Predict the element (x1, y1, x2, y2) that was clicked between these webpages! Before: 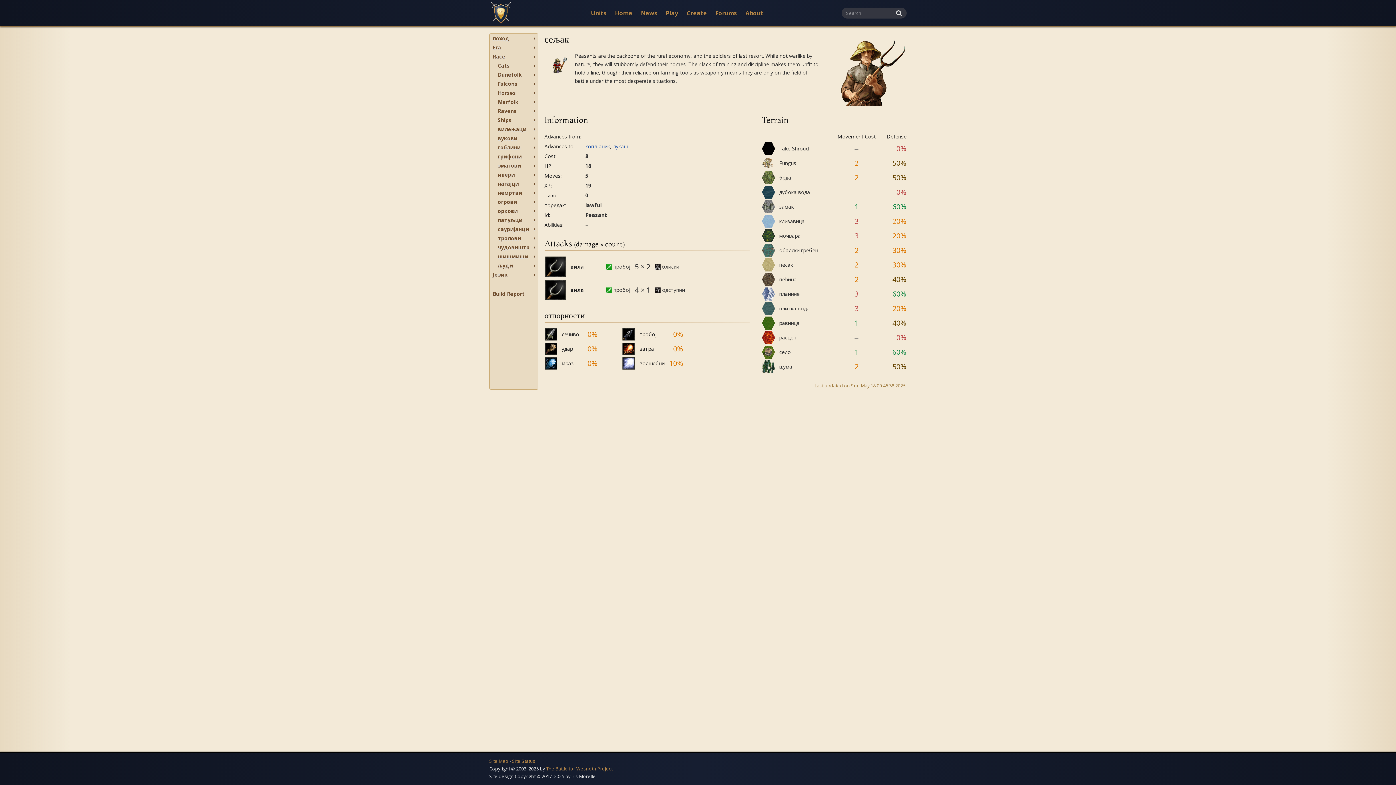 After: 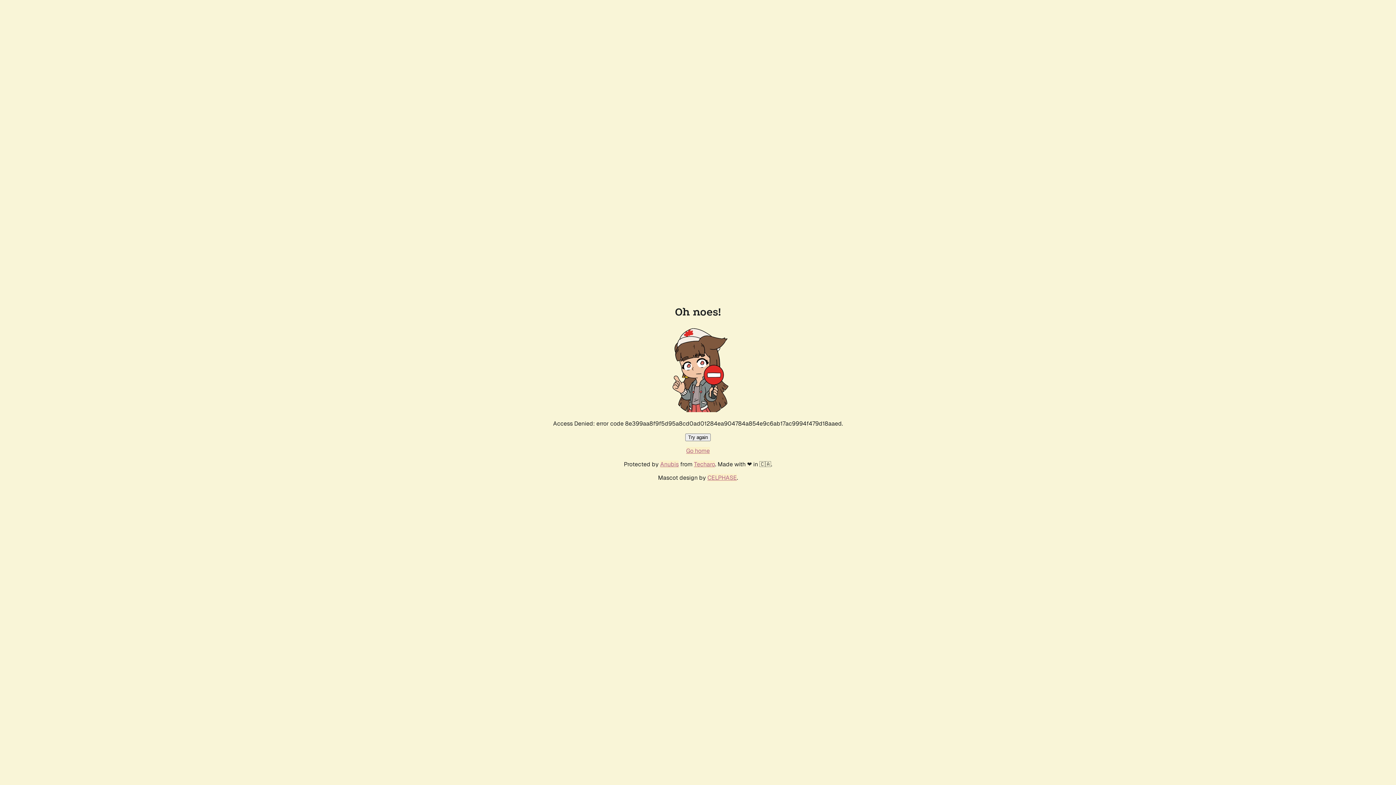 Action: label: Site Status bbox: (512, 758, 535, 764)